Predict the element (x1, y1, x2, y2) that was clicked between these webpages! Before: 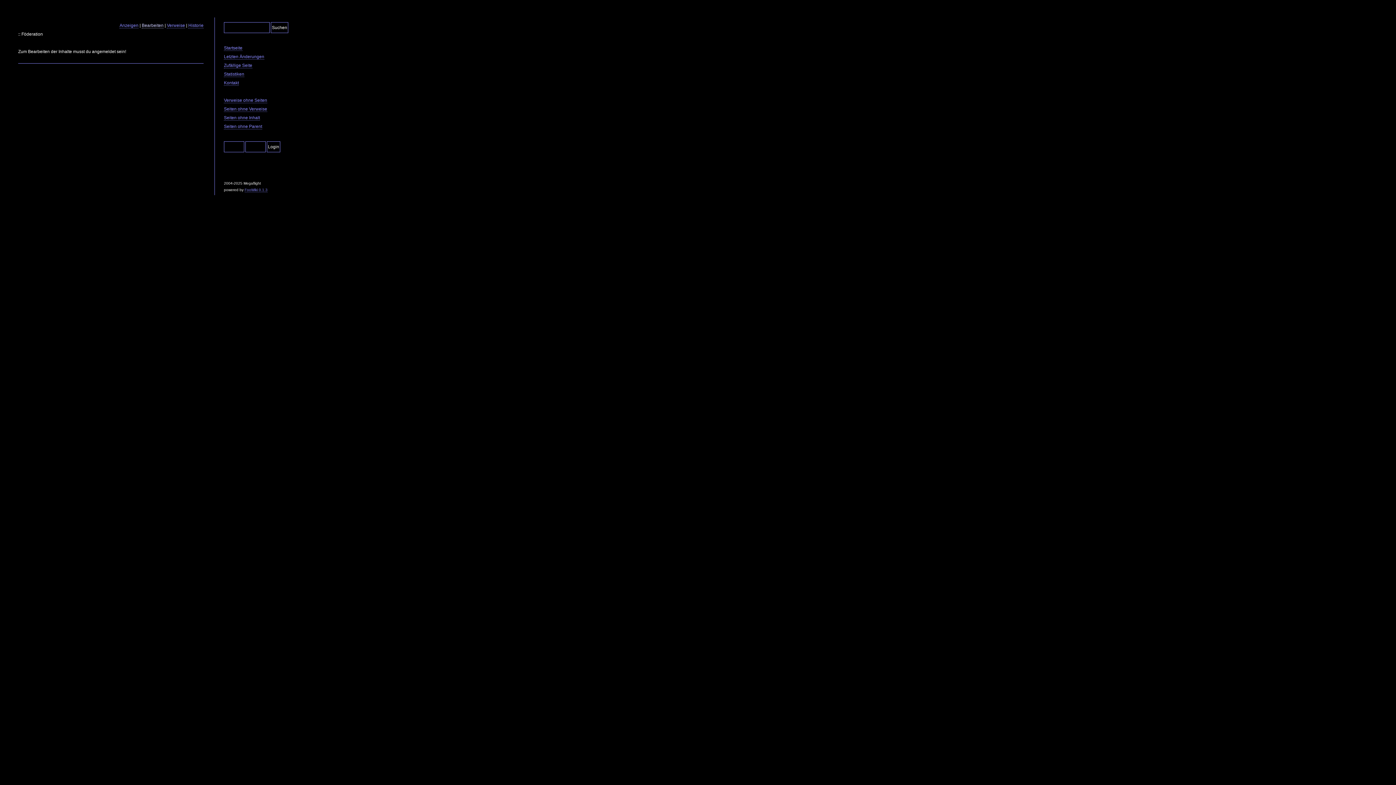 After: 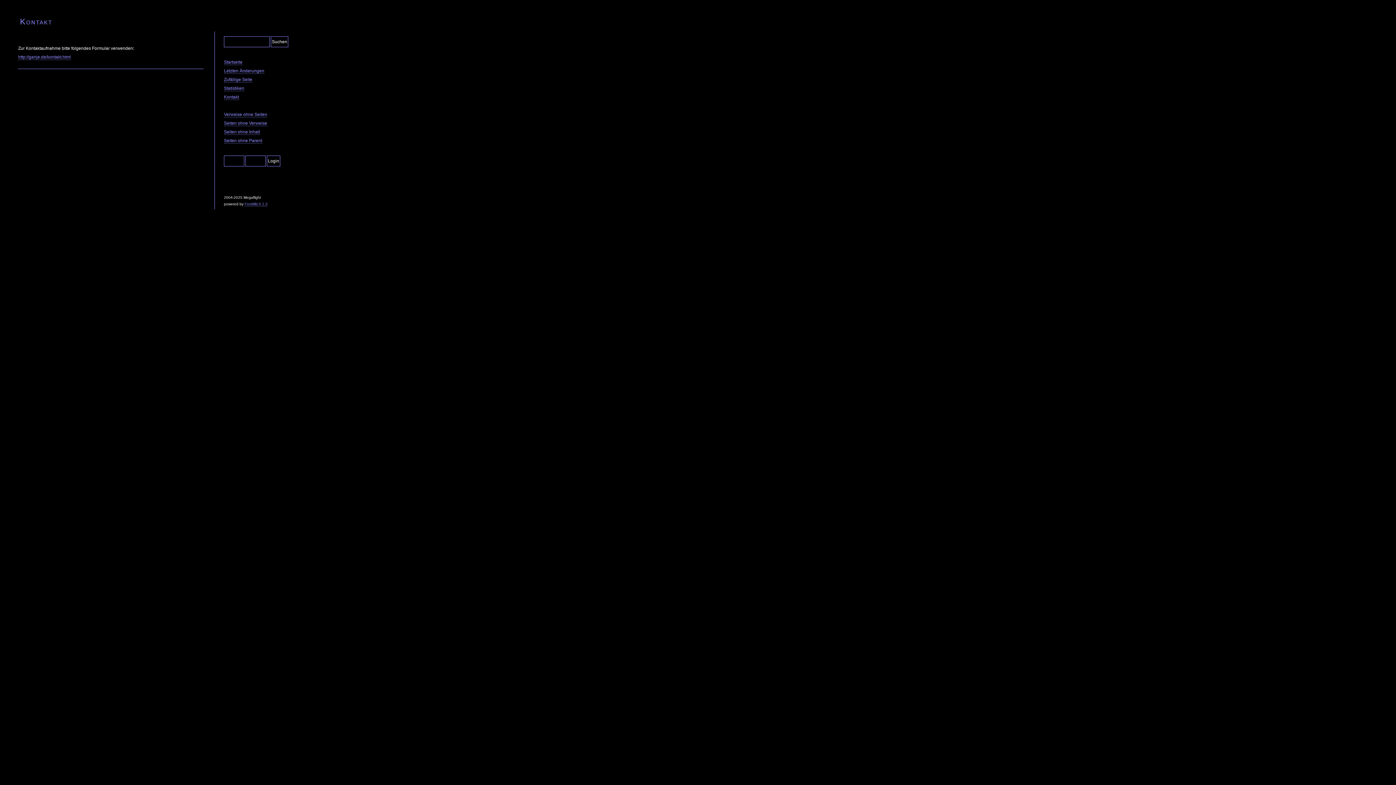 Action: bbox: (224, 80, 238, 85) label: Kontakt